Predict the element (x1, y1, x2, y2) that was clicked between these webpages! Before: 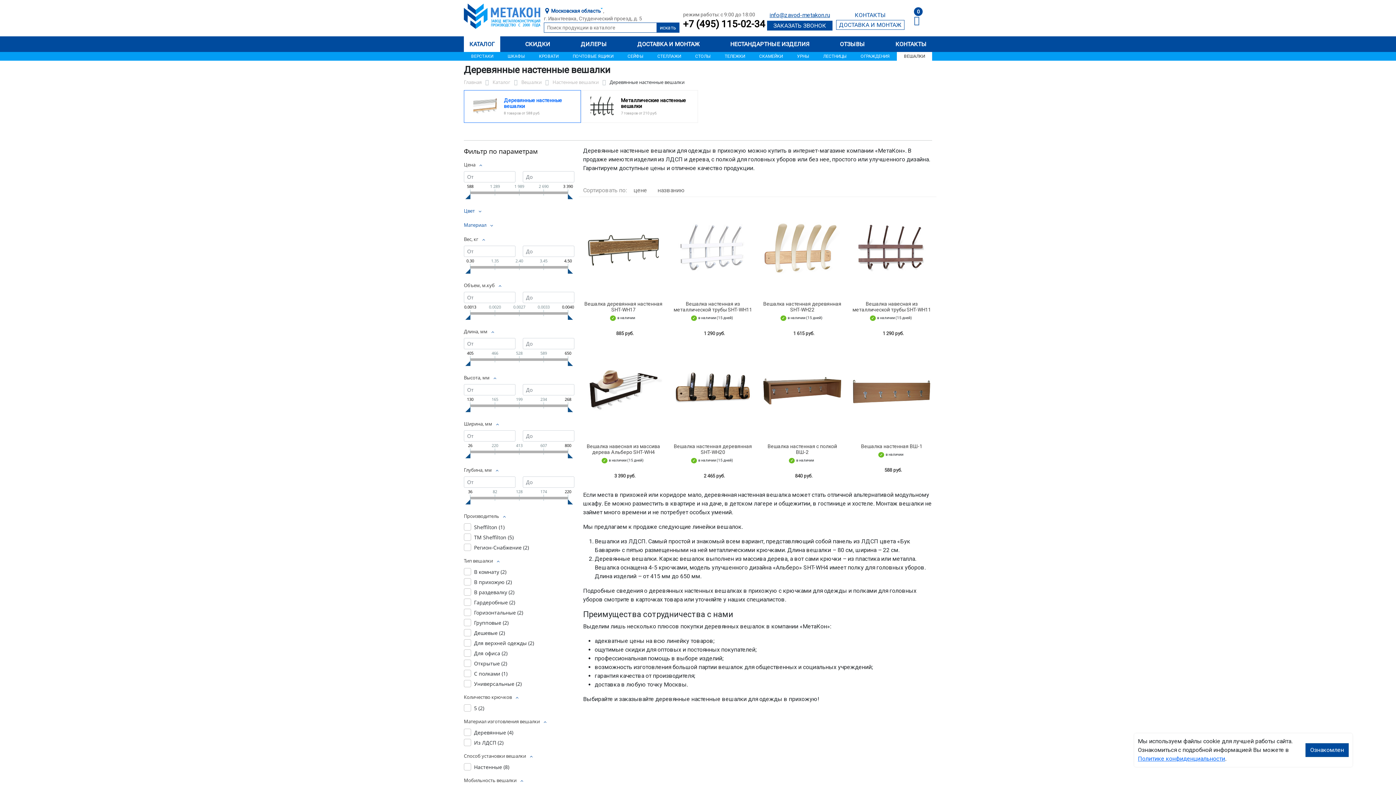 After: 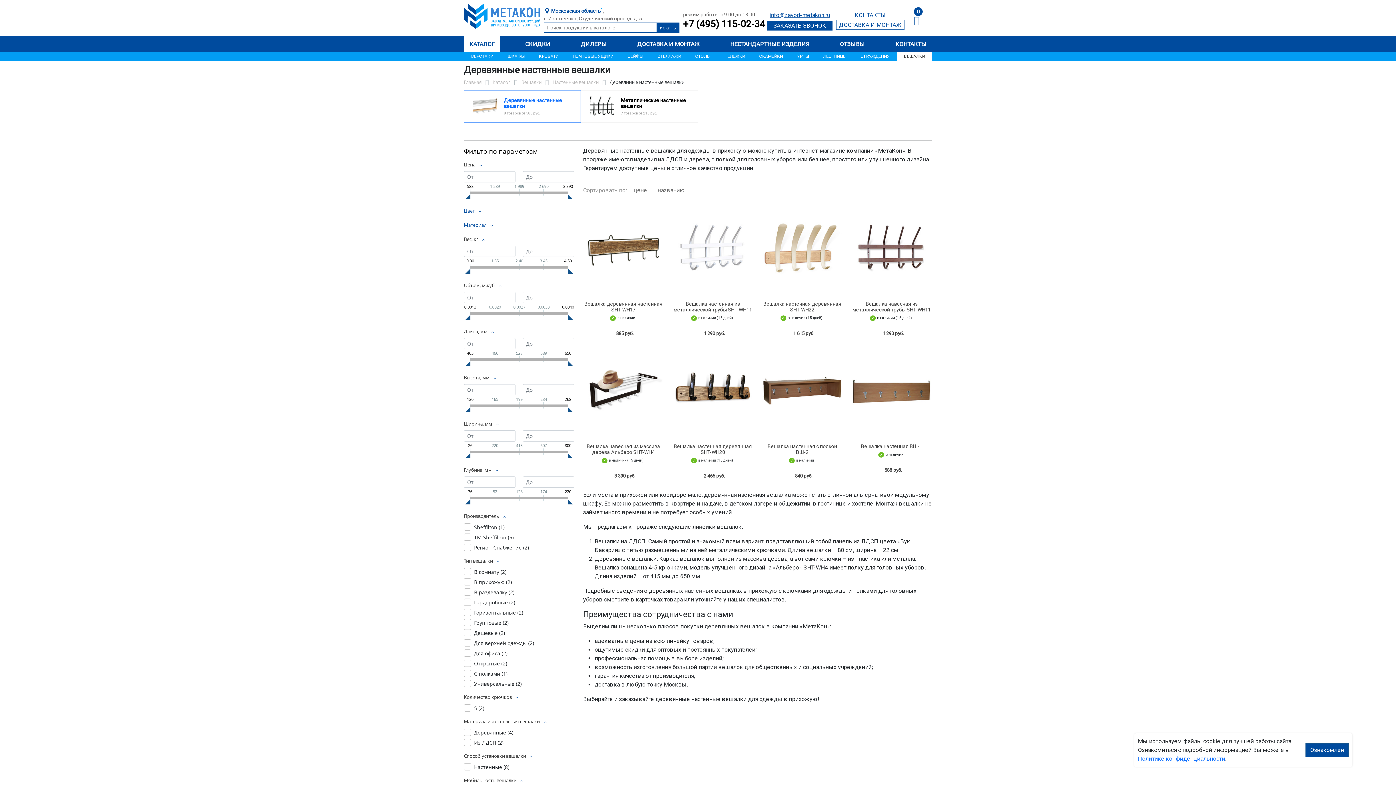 Action: bbox: (465, 361, 470, 366)